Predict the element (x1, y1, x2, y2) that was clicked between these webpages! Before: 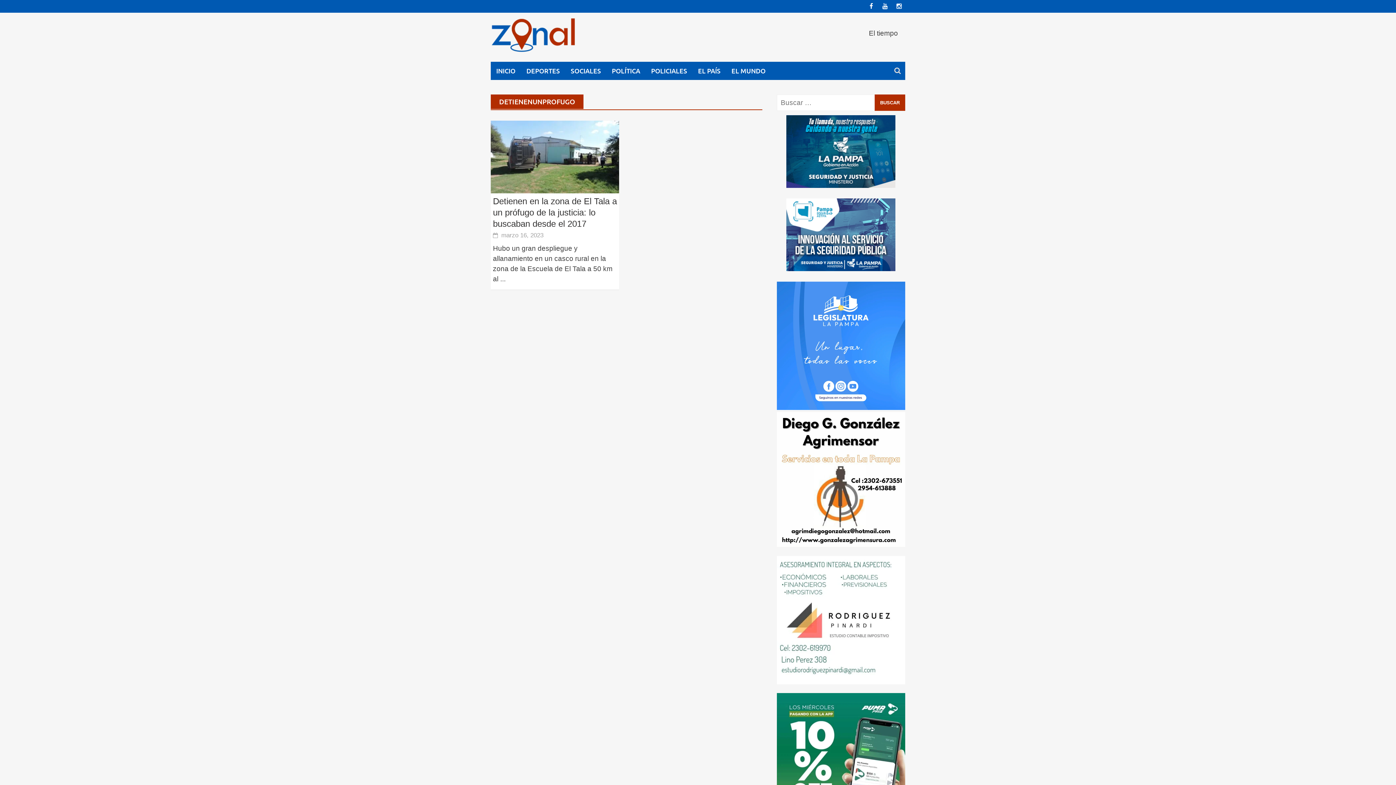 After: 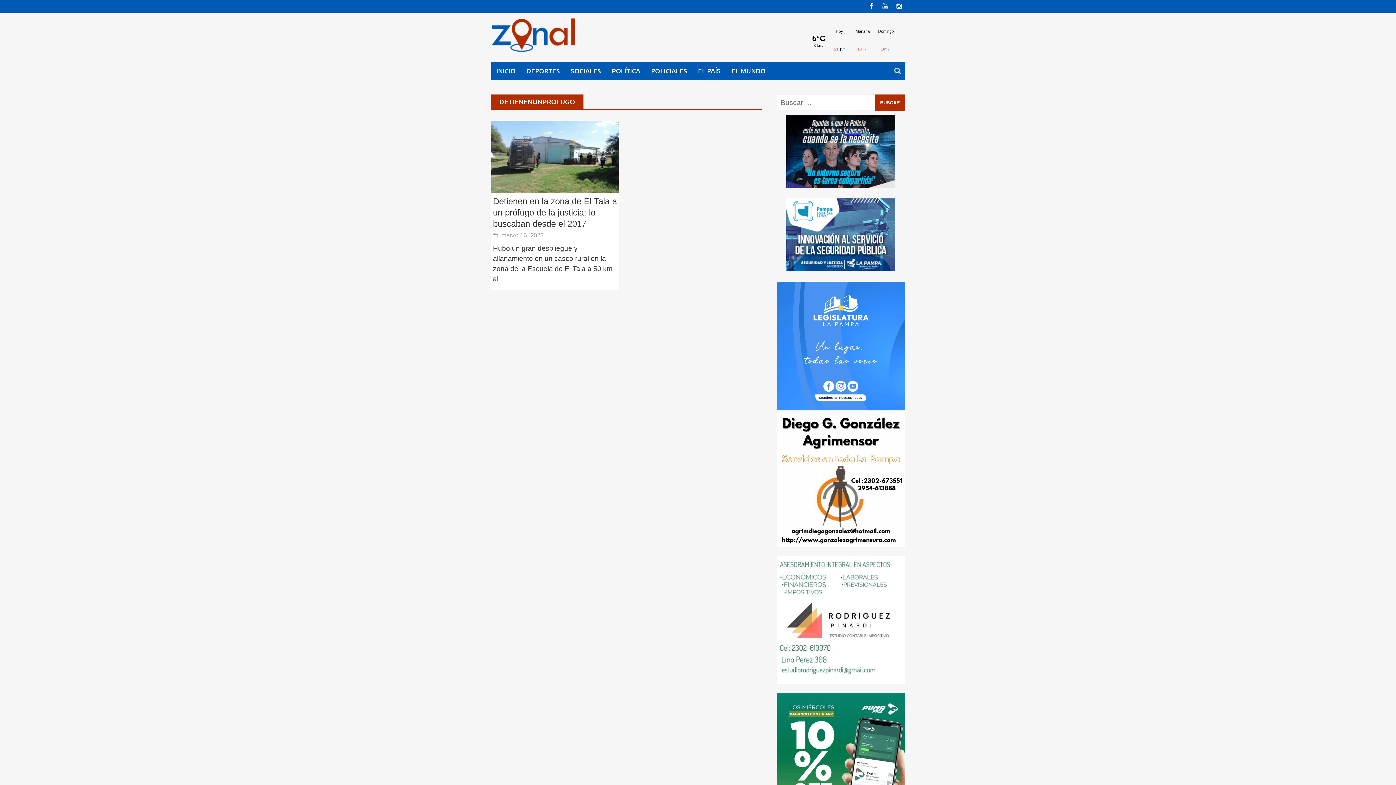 Action: bbox: (866, 1, 877, 11)